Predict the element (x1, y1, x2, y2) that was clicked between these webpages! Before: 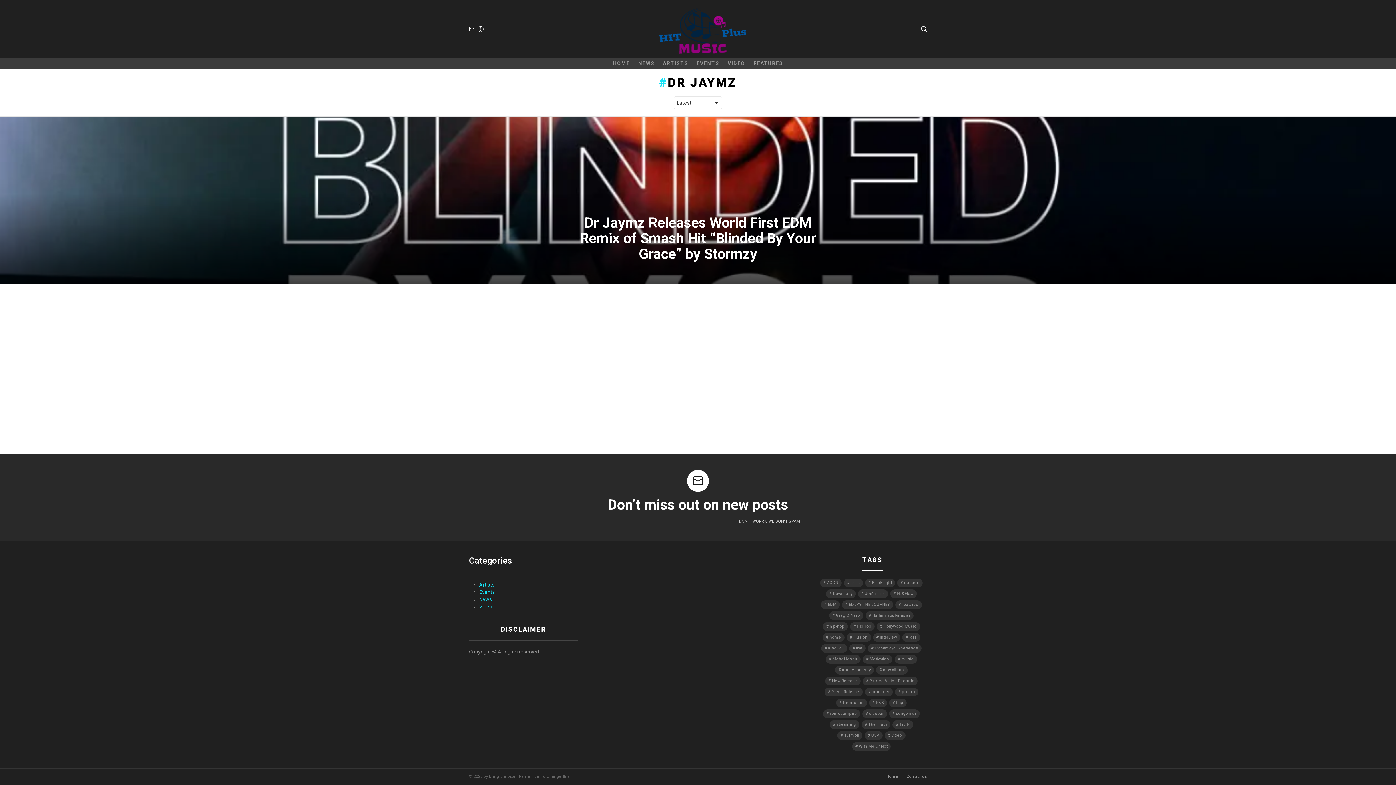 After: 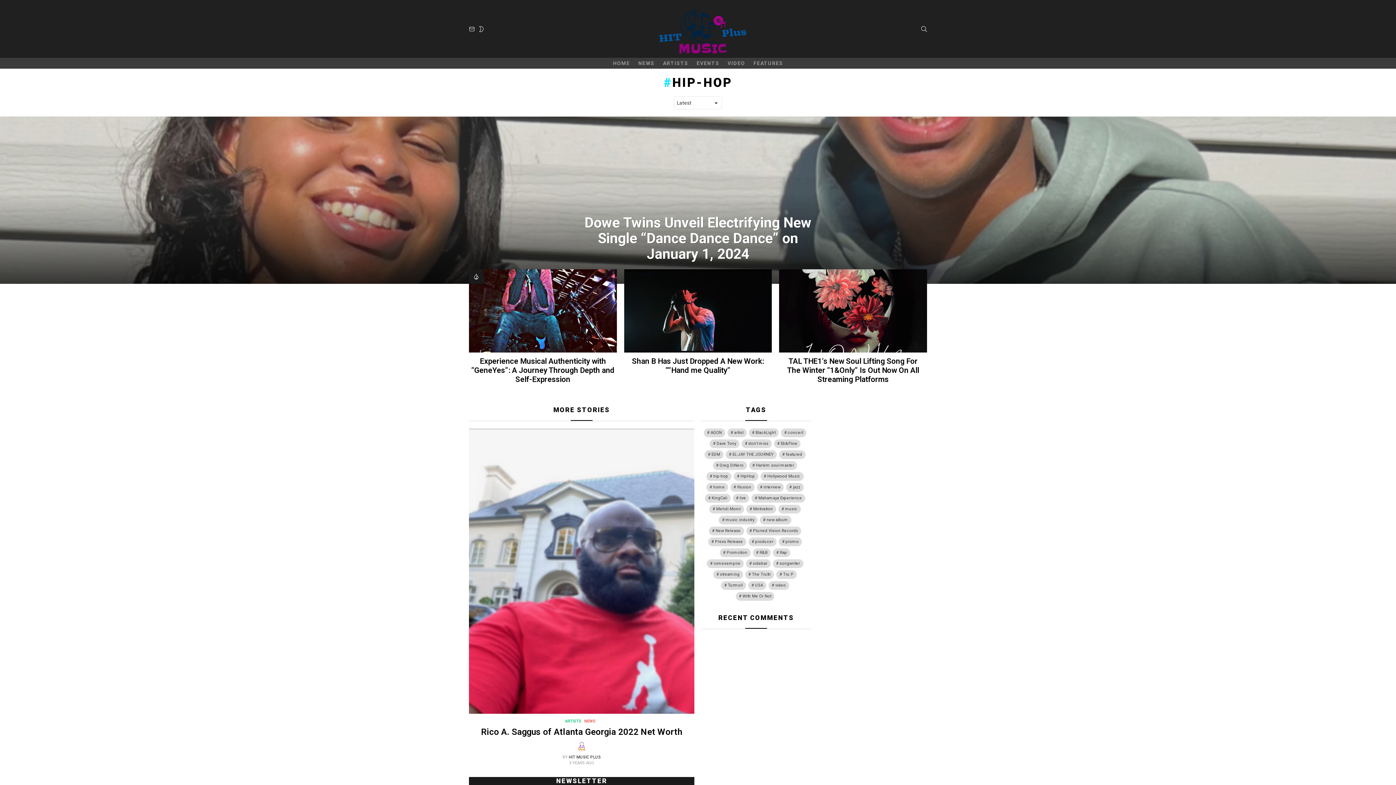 Action: label: hip-hop (6 items) bbox: (823, 622, 848, 631)